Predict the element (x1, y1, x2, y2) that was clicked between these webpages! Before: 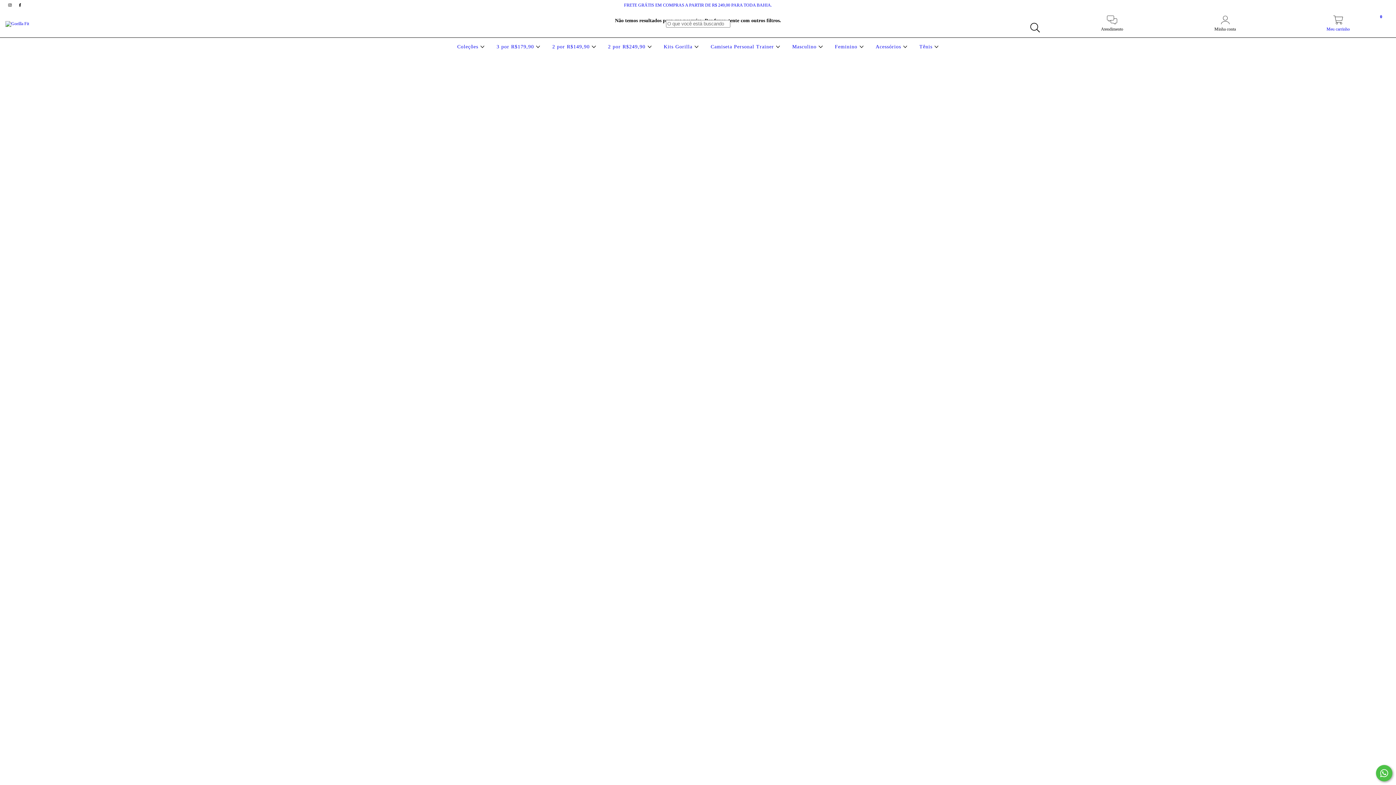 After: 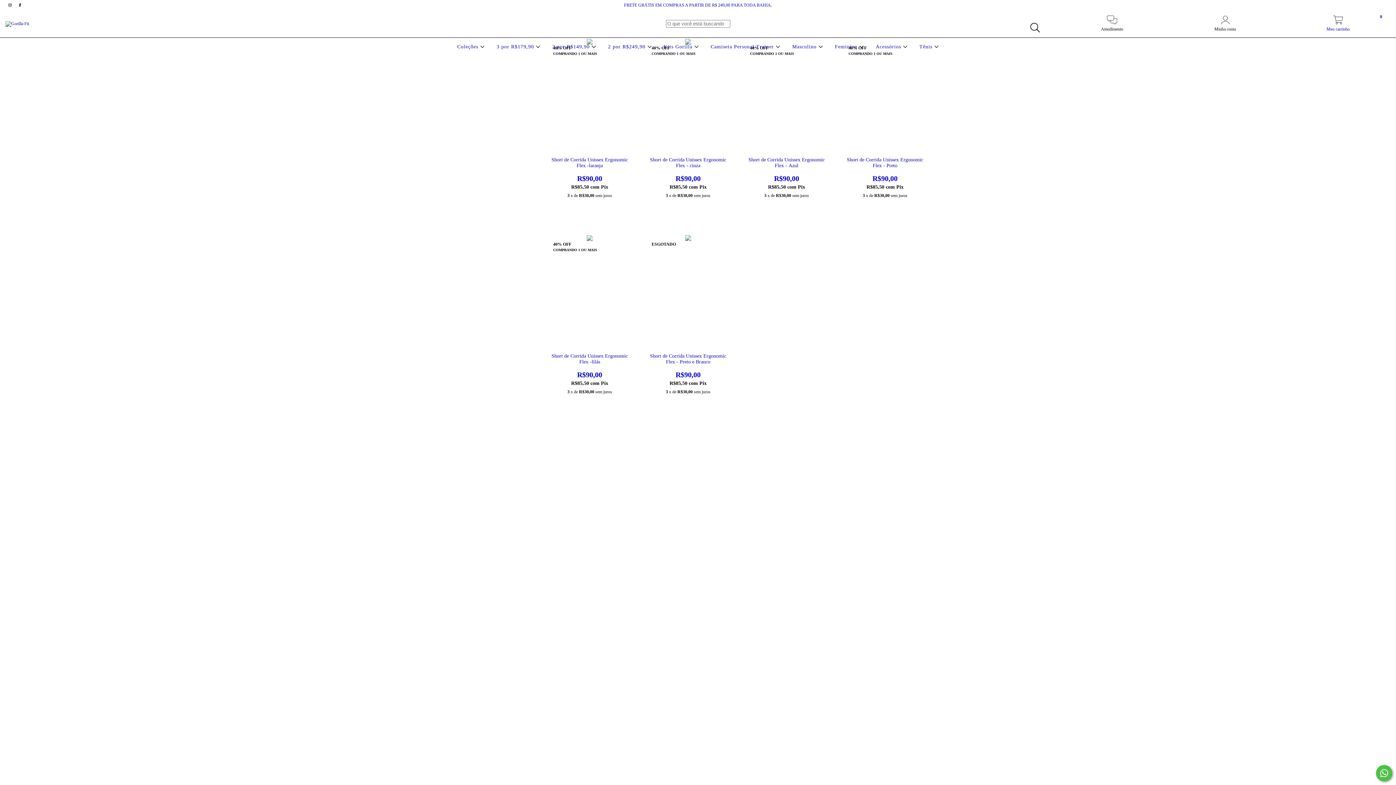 Action: bbox: (550, 44, 598, 49) label: 2 por R$149,90 